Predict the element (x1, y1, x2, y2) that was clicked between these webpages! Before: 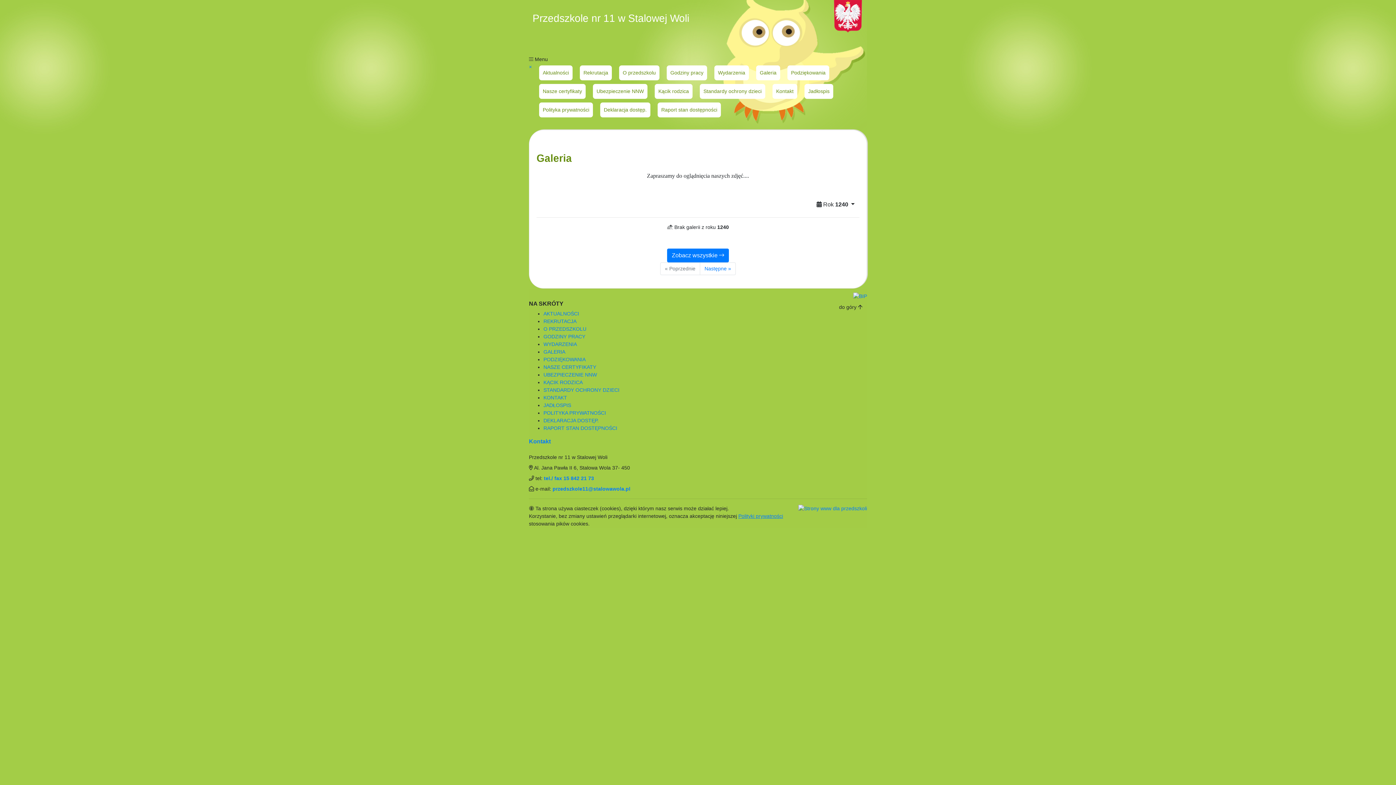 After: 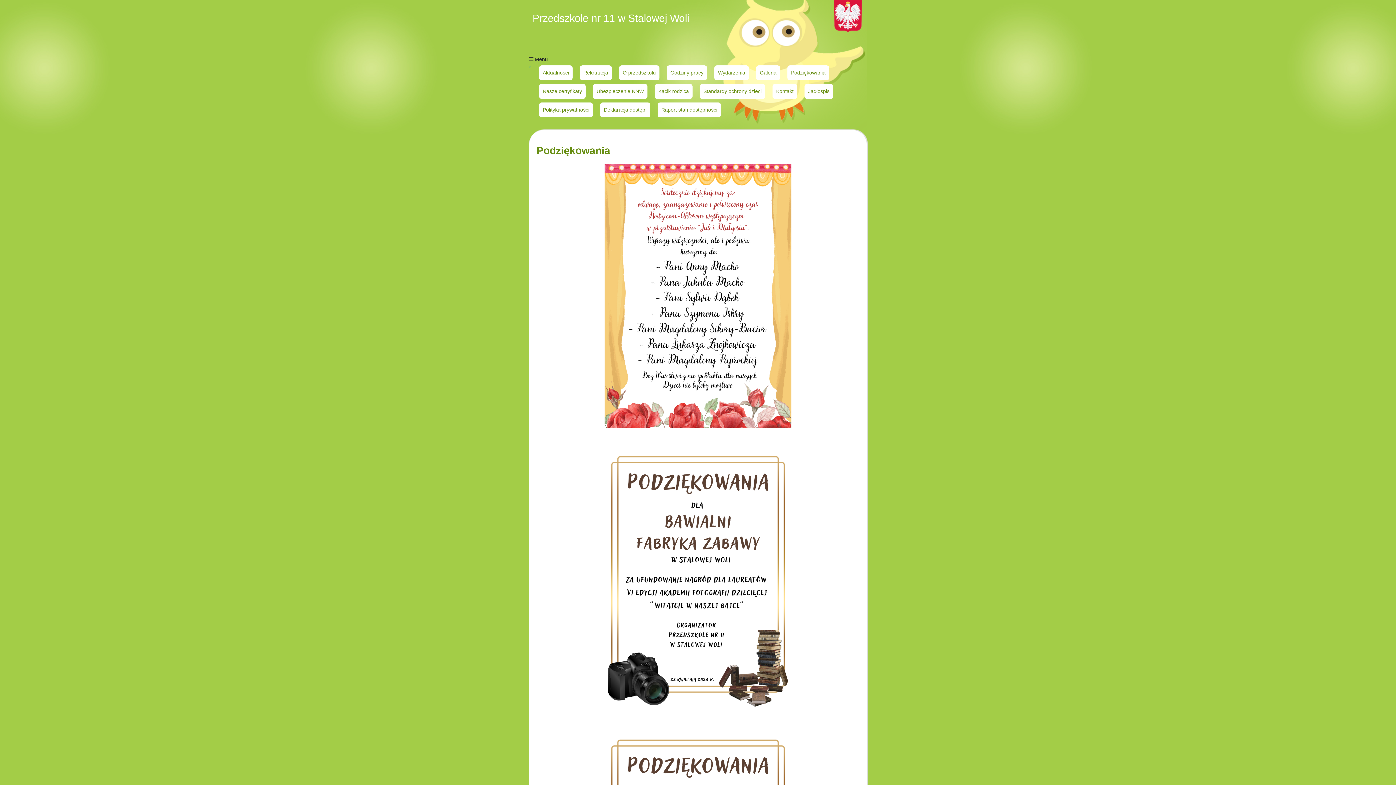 Action: bbox: (543, 356, 585, 362) label: PODZIĘKOWANIA